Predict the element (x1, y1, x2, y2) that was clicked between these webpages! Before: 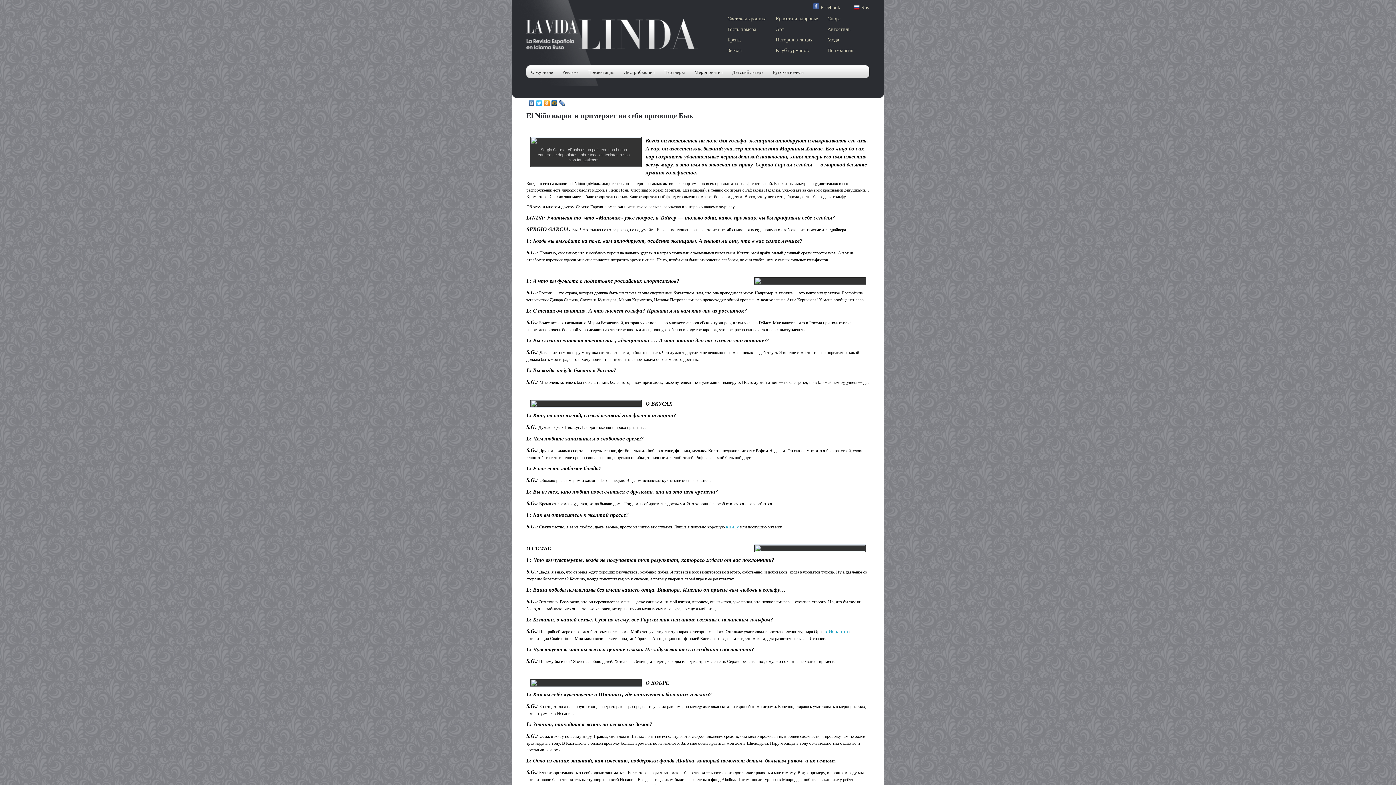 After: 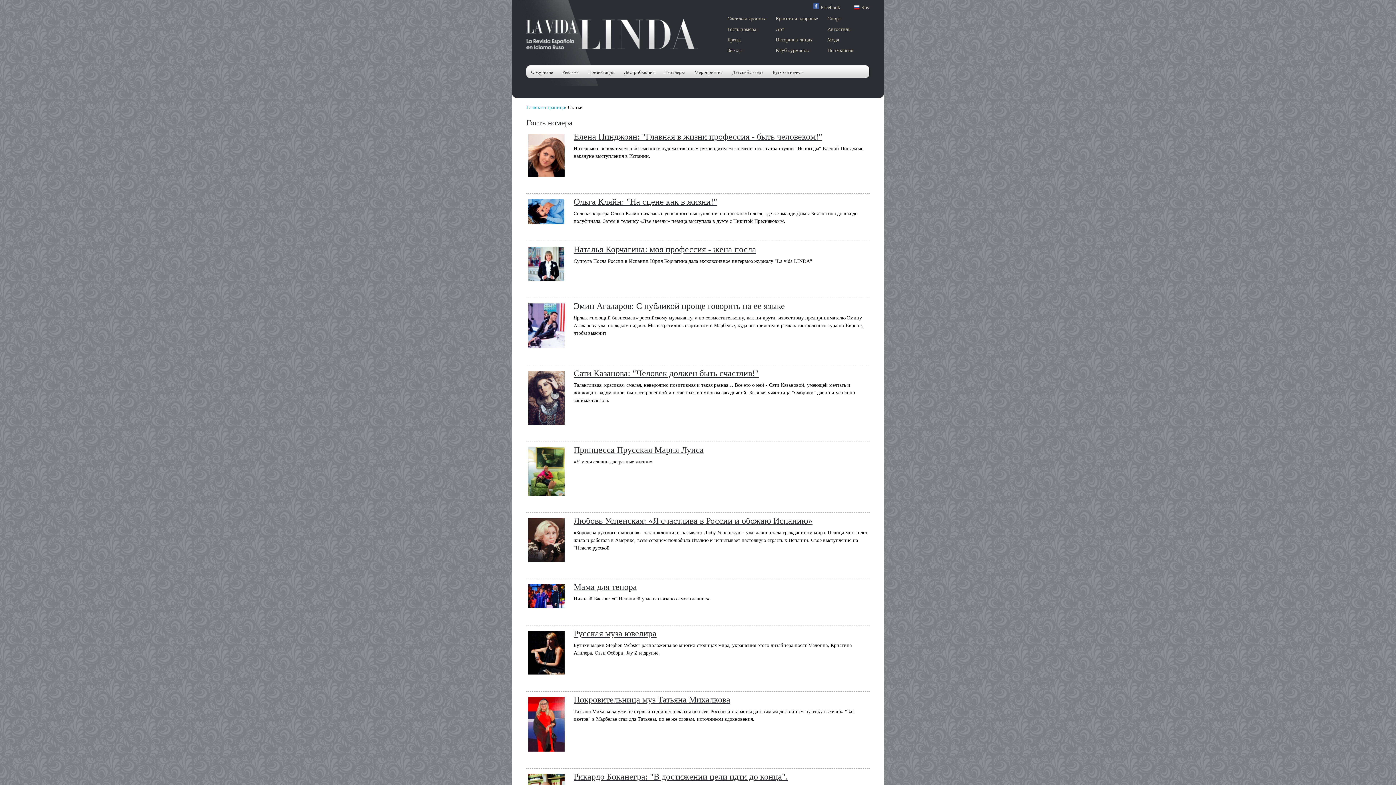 Action: label: Гость номера bbox: (724, 24, 767, 34)